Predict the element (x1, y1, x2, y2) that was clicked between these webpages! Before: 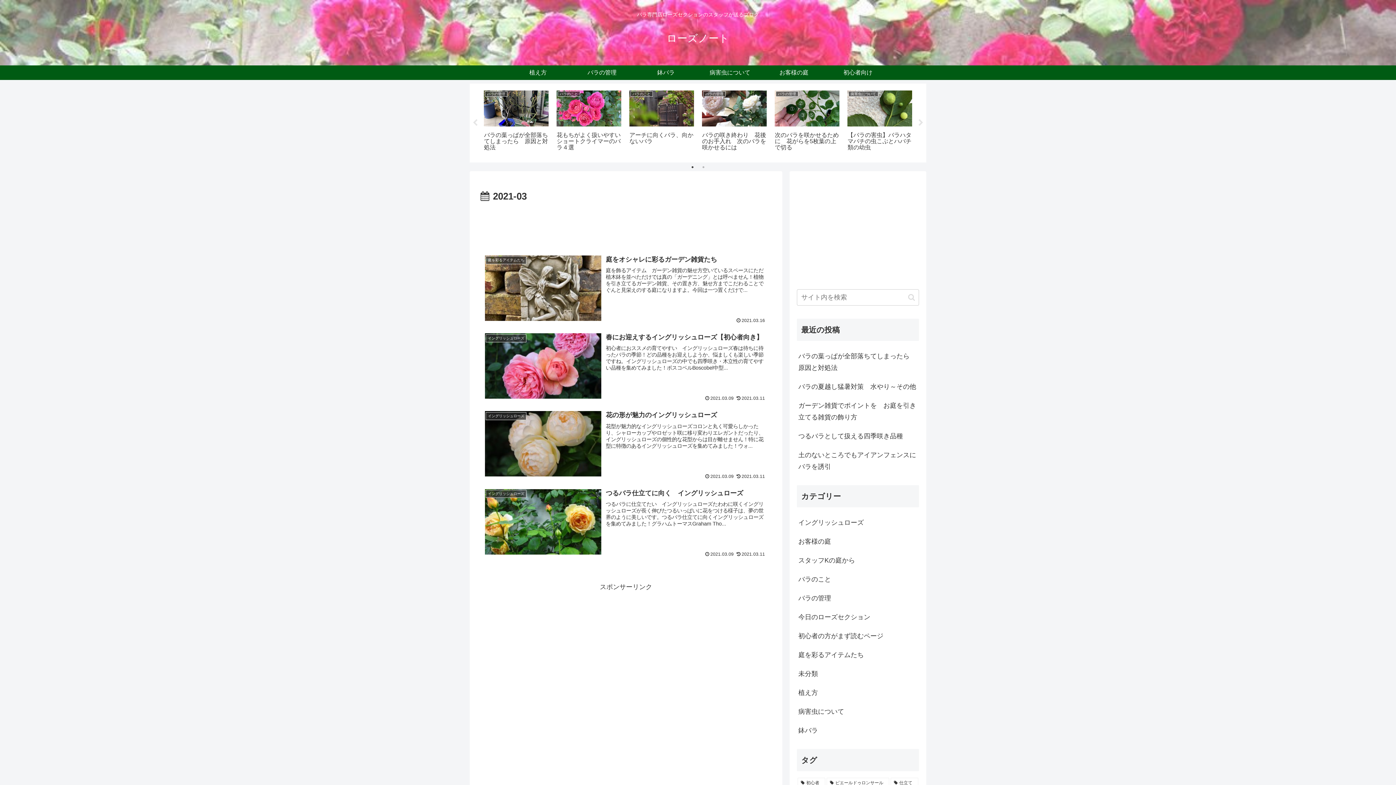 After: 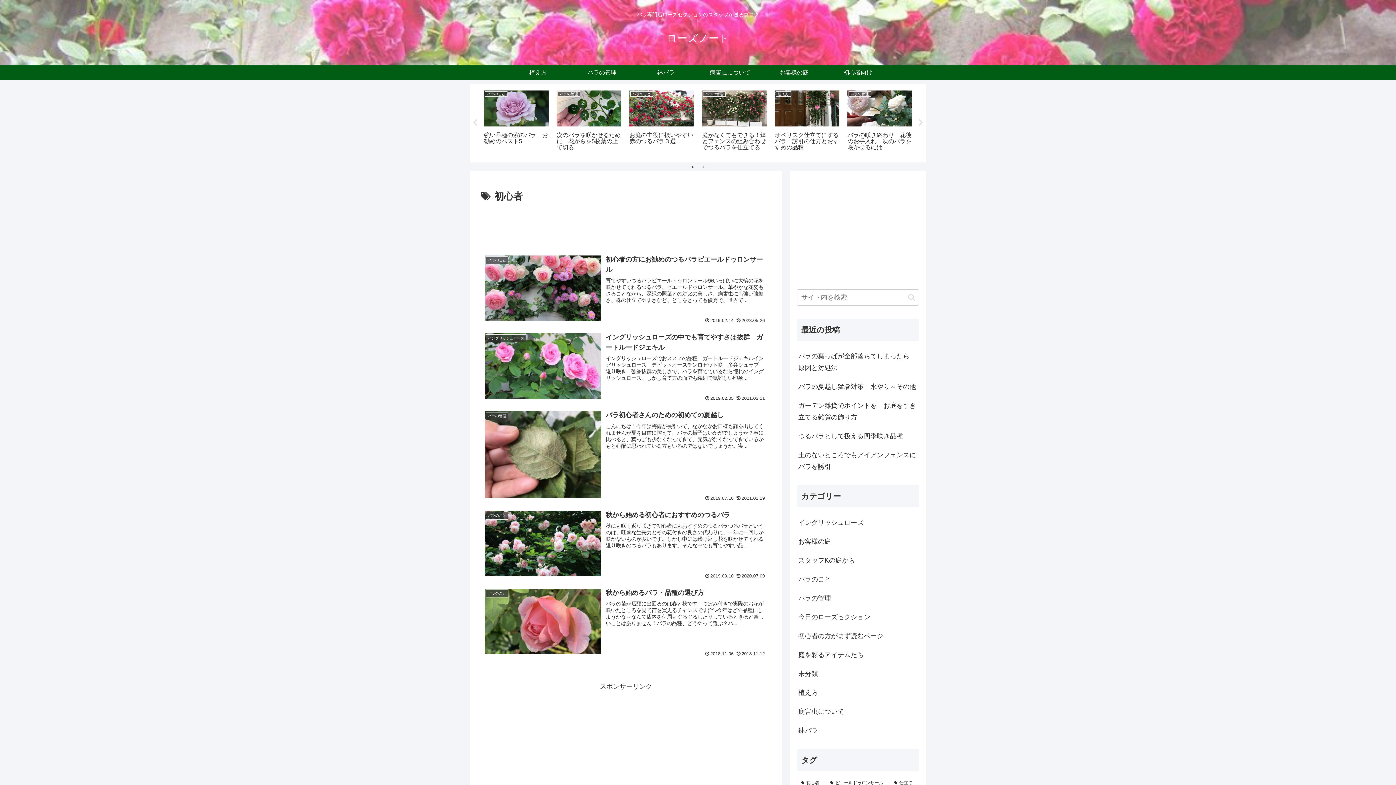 Action: bbox: (797, 778, 825, 788) label: 初心者 (5個の項目)